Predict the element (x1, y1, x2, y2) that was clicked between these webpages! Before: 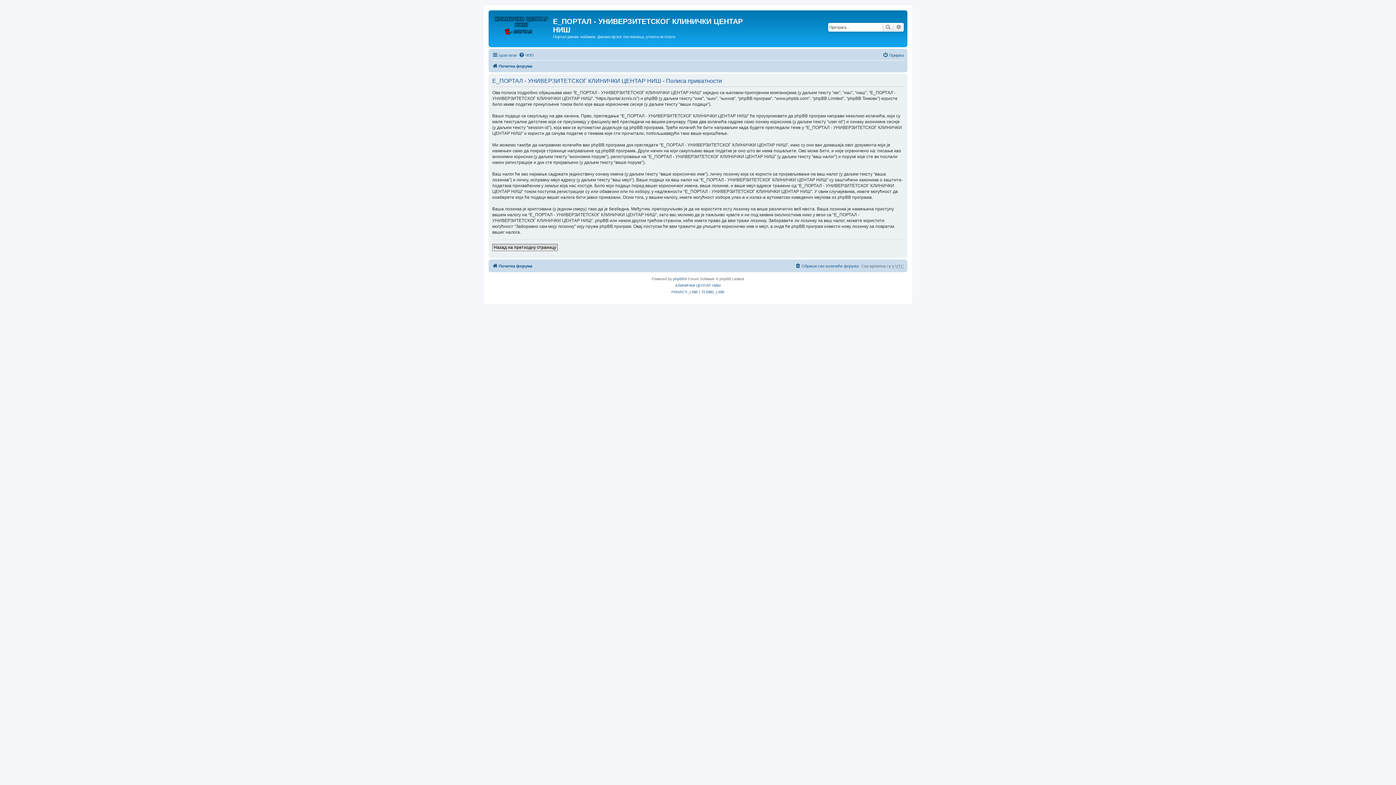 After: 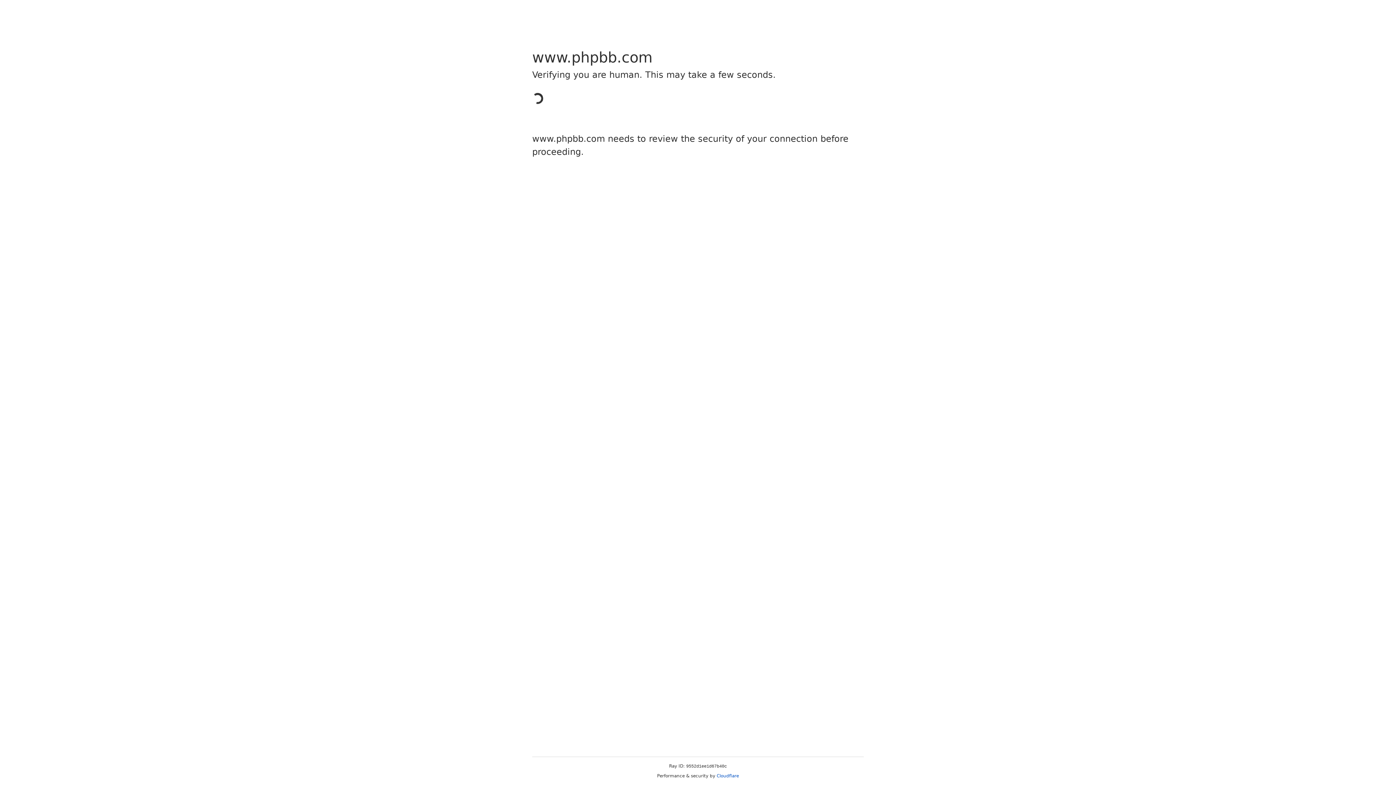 Action: bbox: (673, 275, 684, 282) label: phpBB